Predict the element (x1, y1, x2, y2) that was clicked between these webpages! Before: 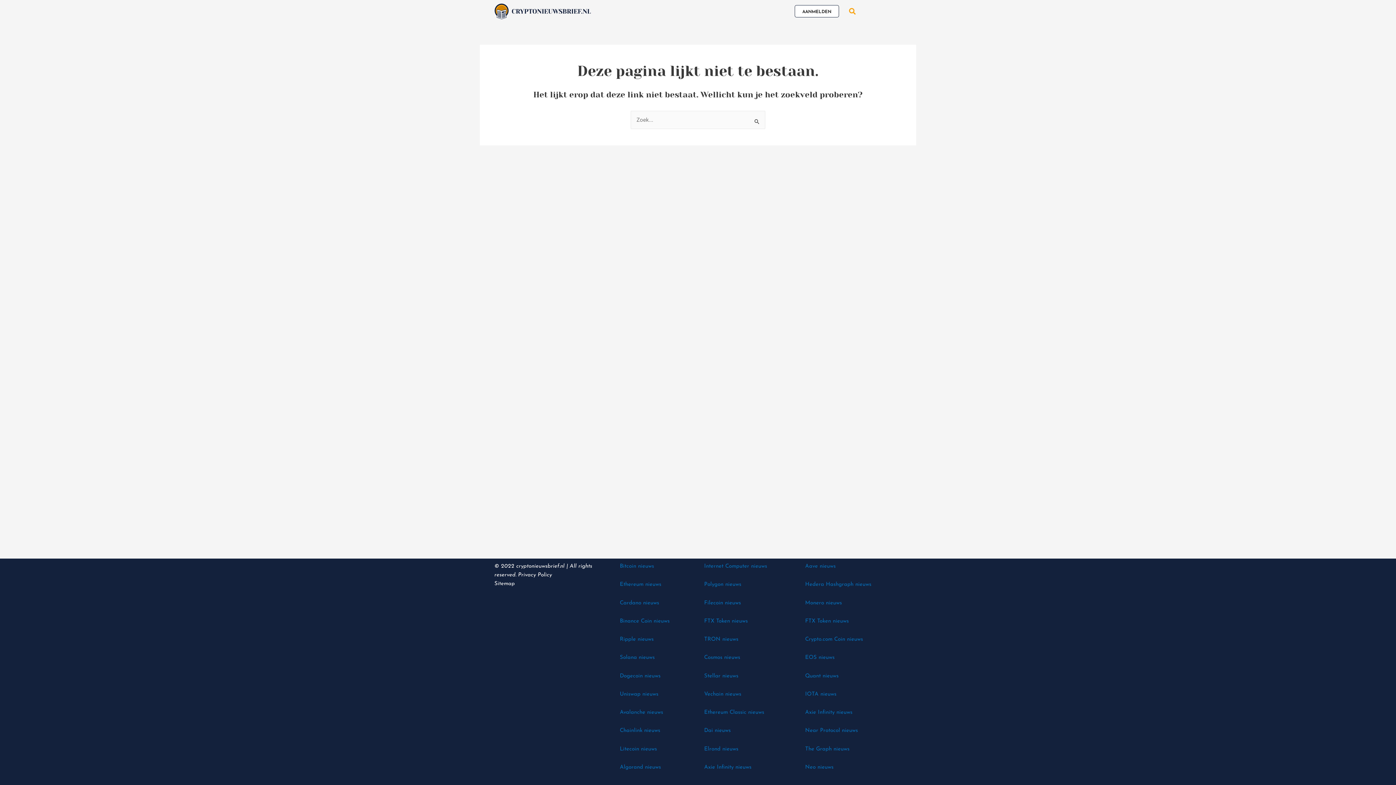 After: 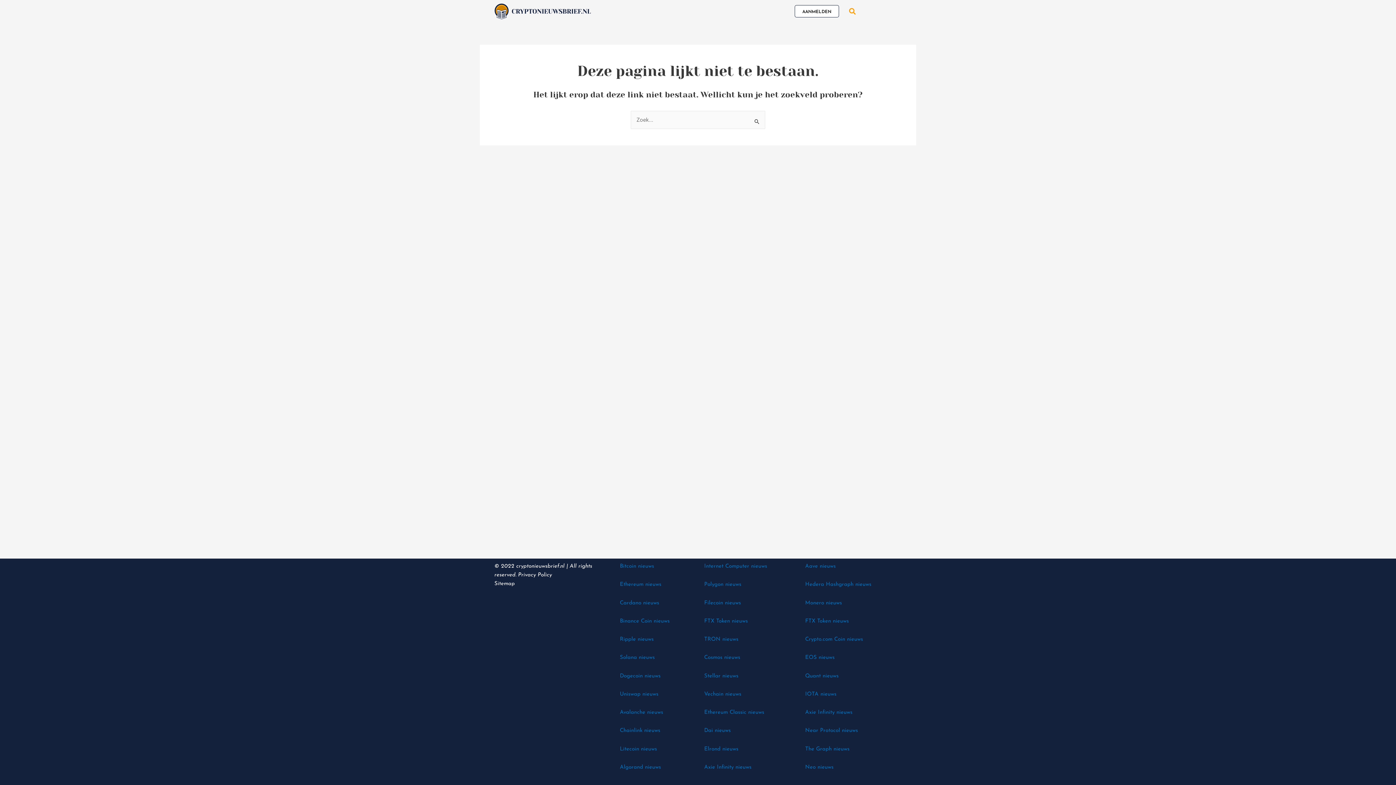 Action: bbox: (704, 655, 740, 660) label: Cosmos nieuws